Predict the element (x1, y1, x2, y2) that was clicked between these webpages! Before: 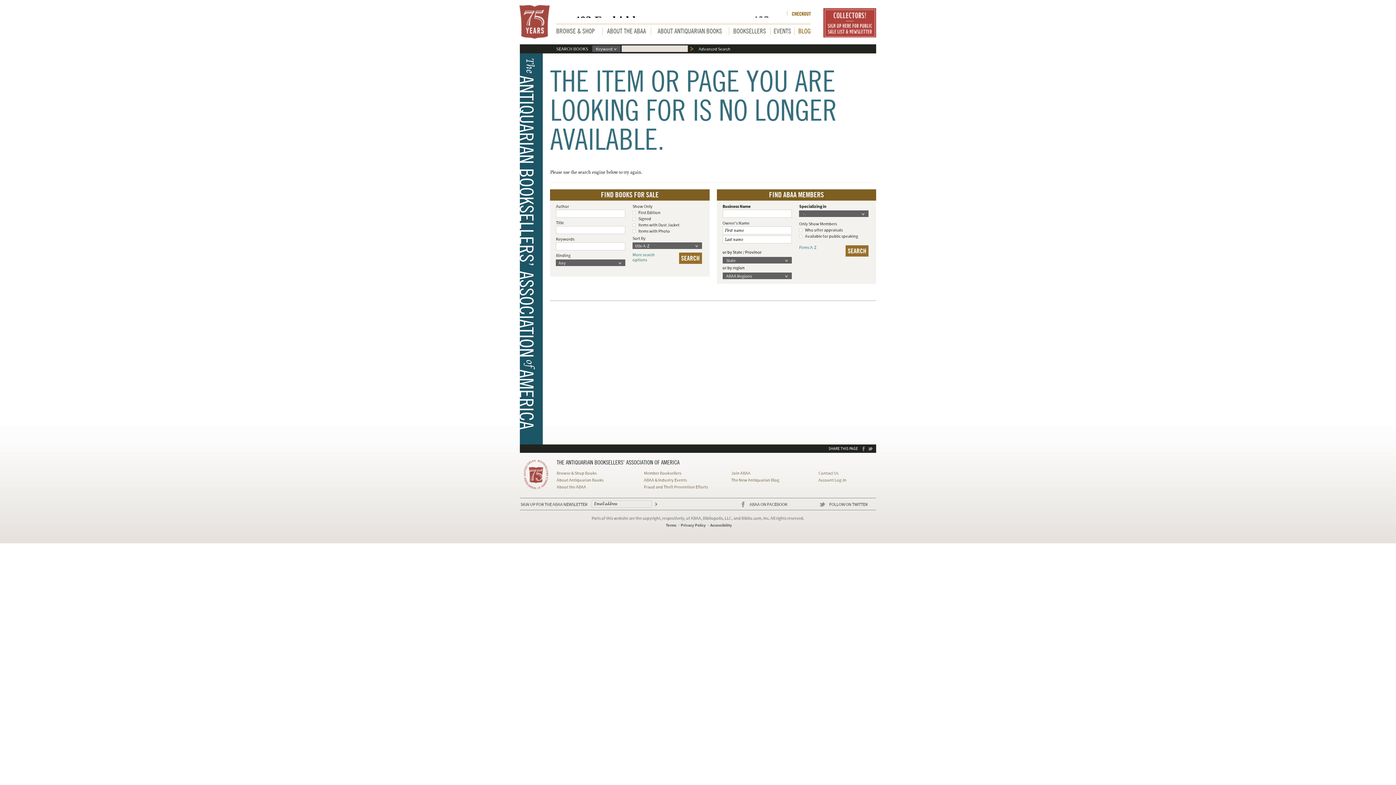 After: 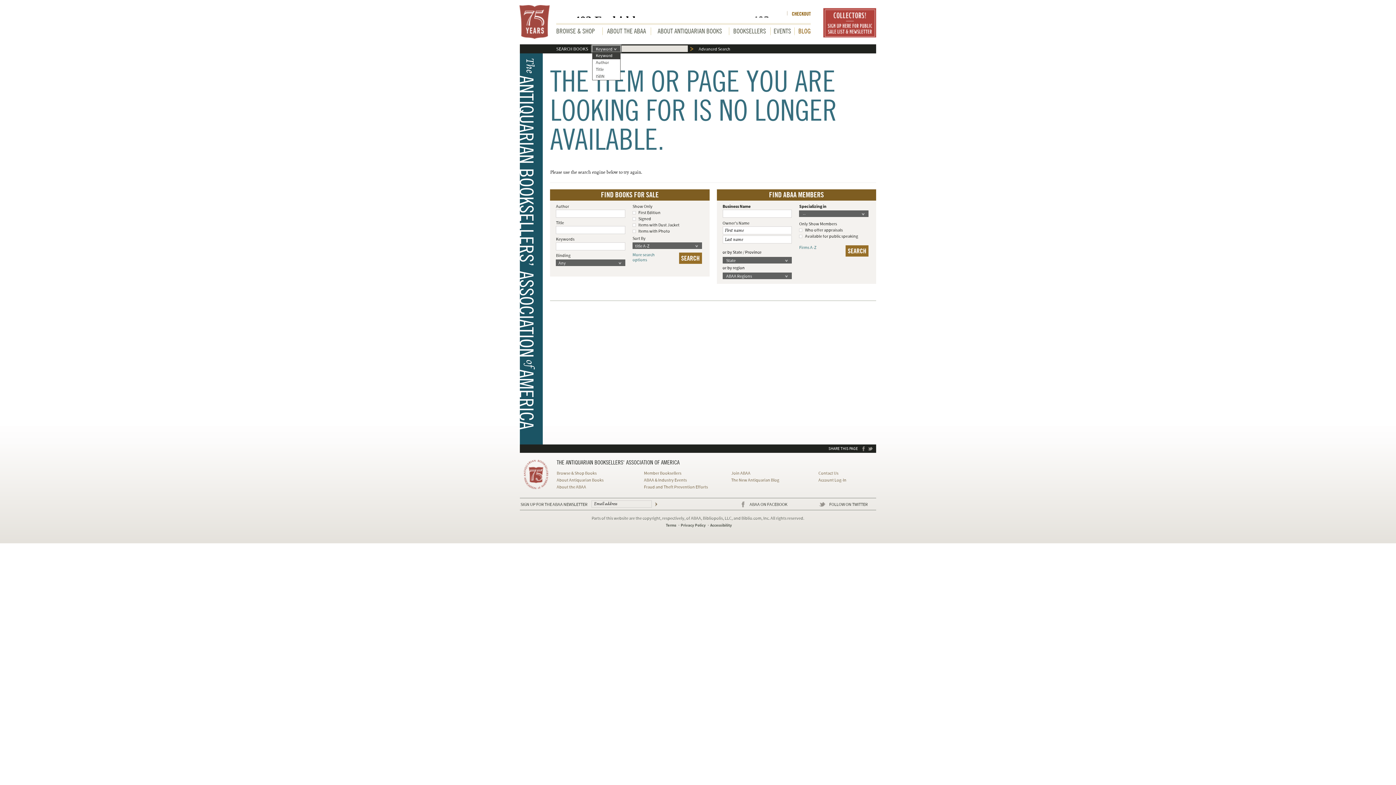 Action: bbox: (613, 45, 620, 52)